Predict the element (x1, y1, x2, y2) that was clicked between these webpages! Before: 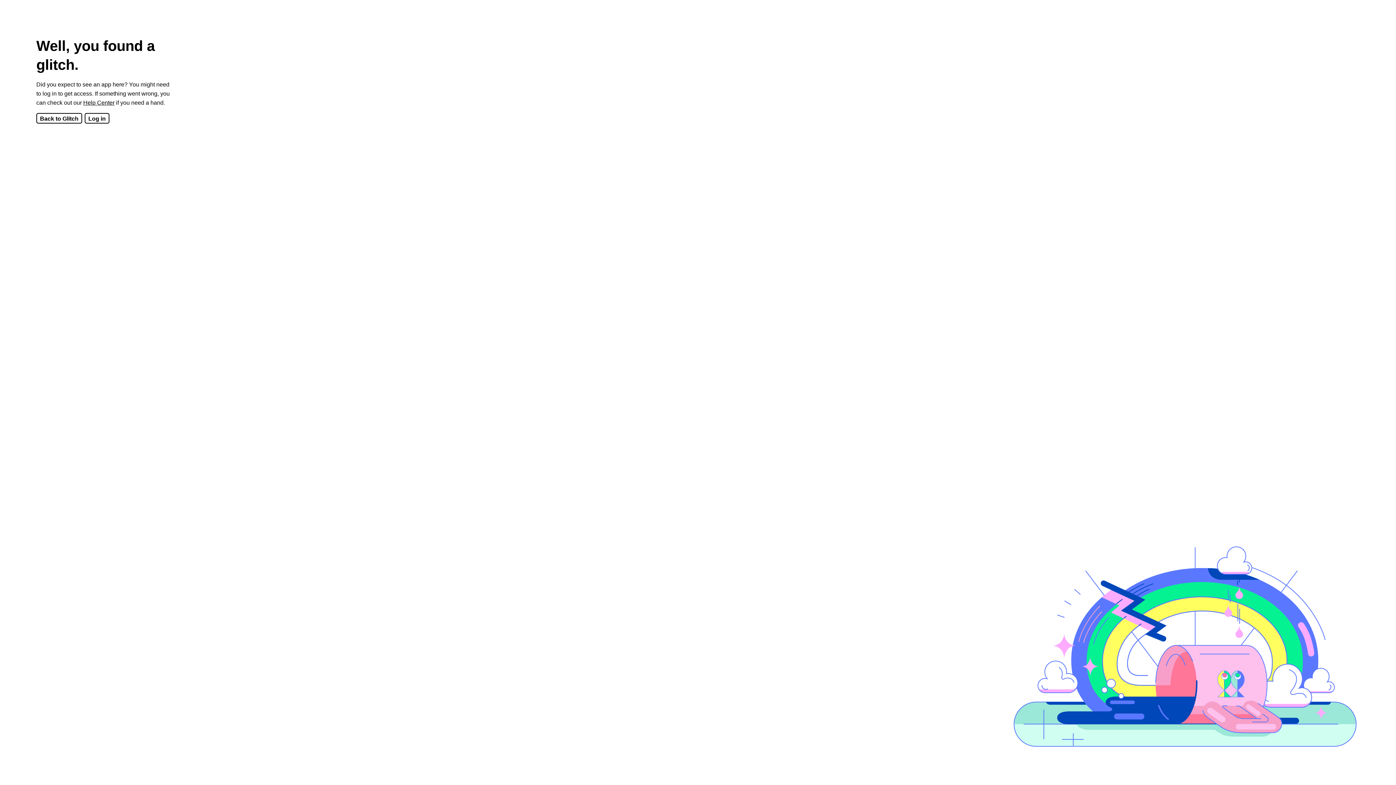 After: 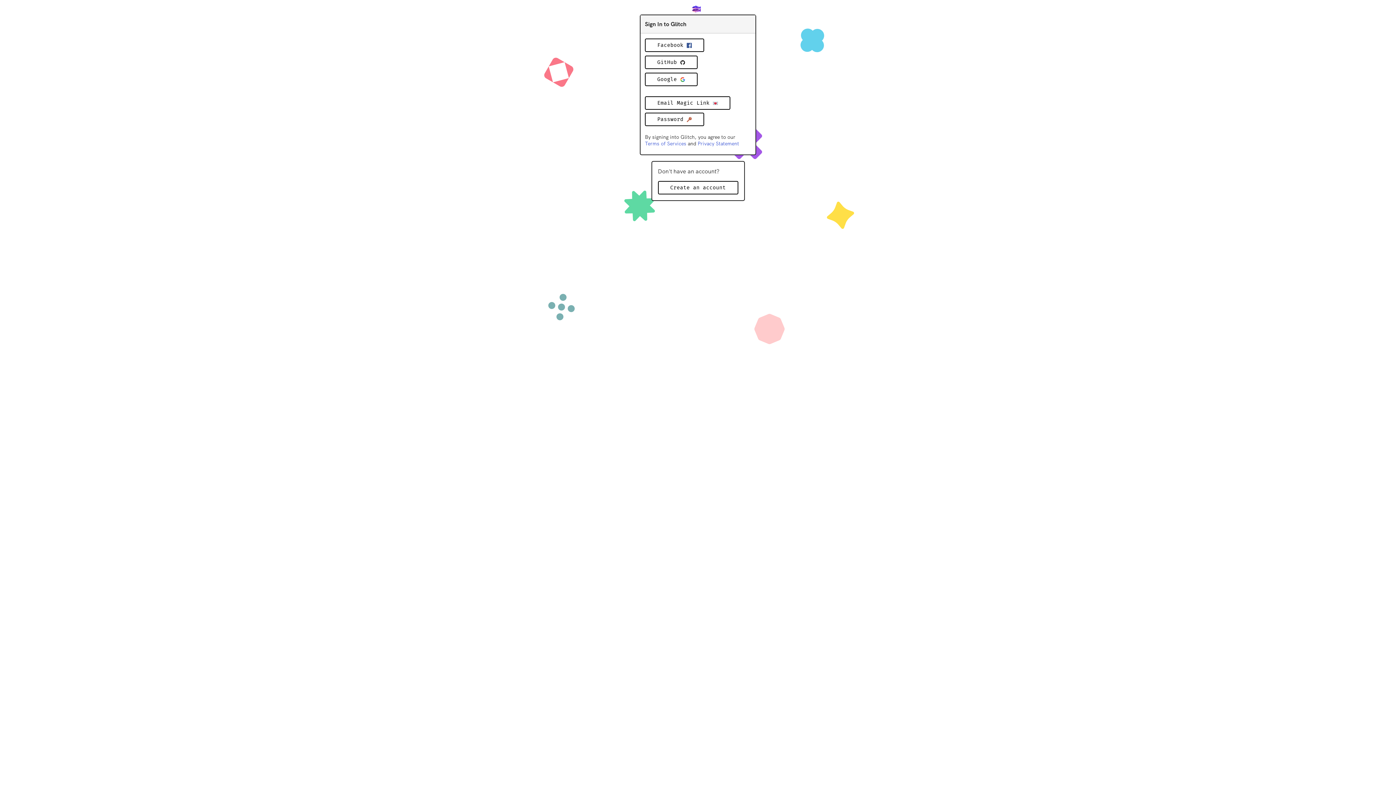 Action: label: Log in bbox: (84, 113, 109, 123)